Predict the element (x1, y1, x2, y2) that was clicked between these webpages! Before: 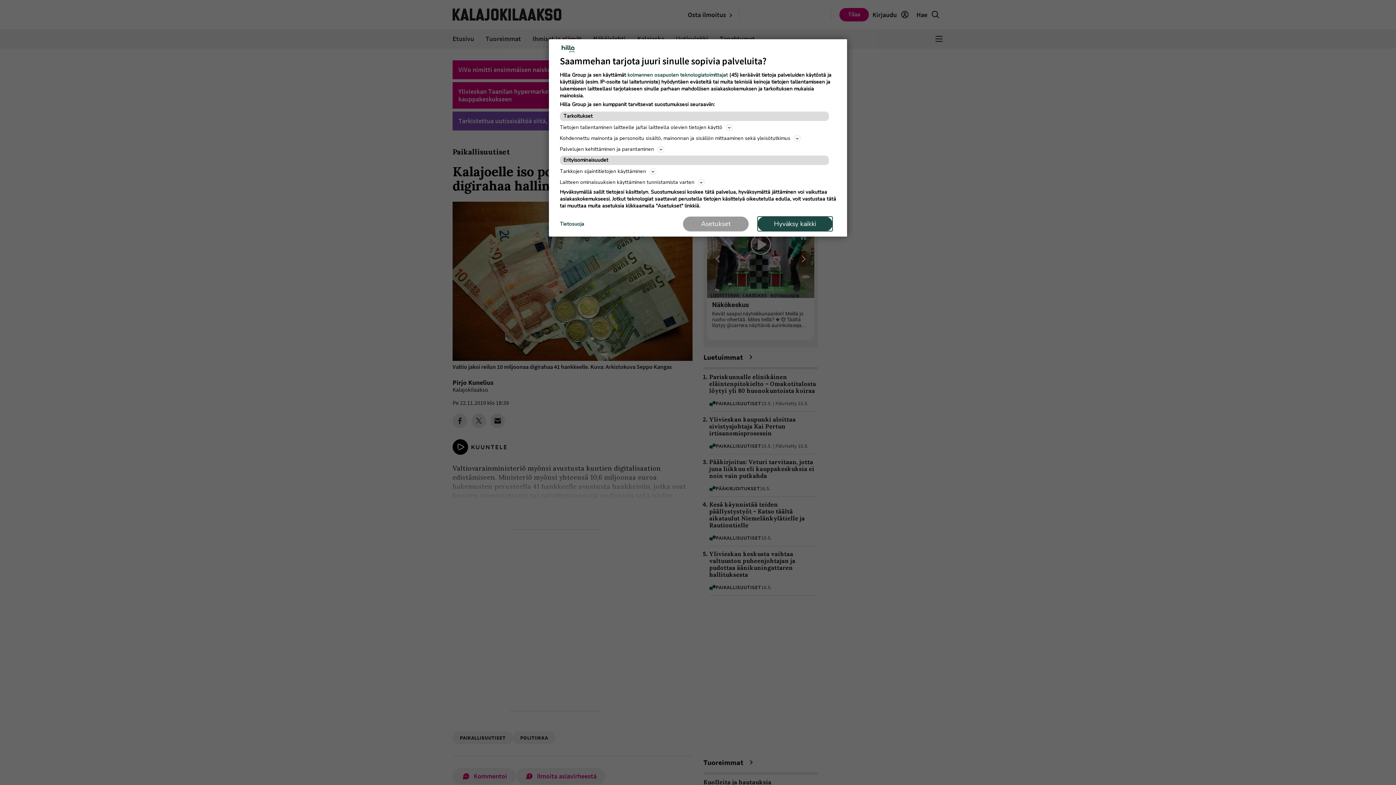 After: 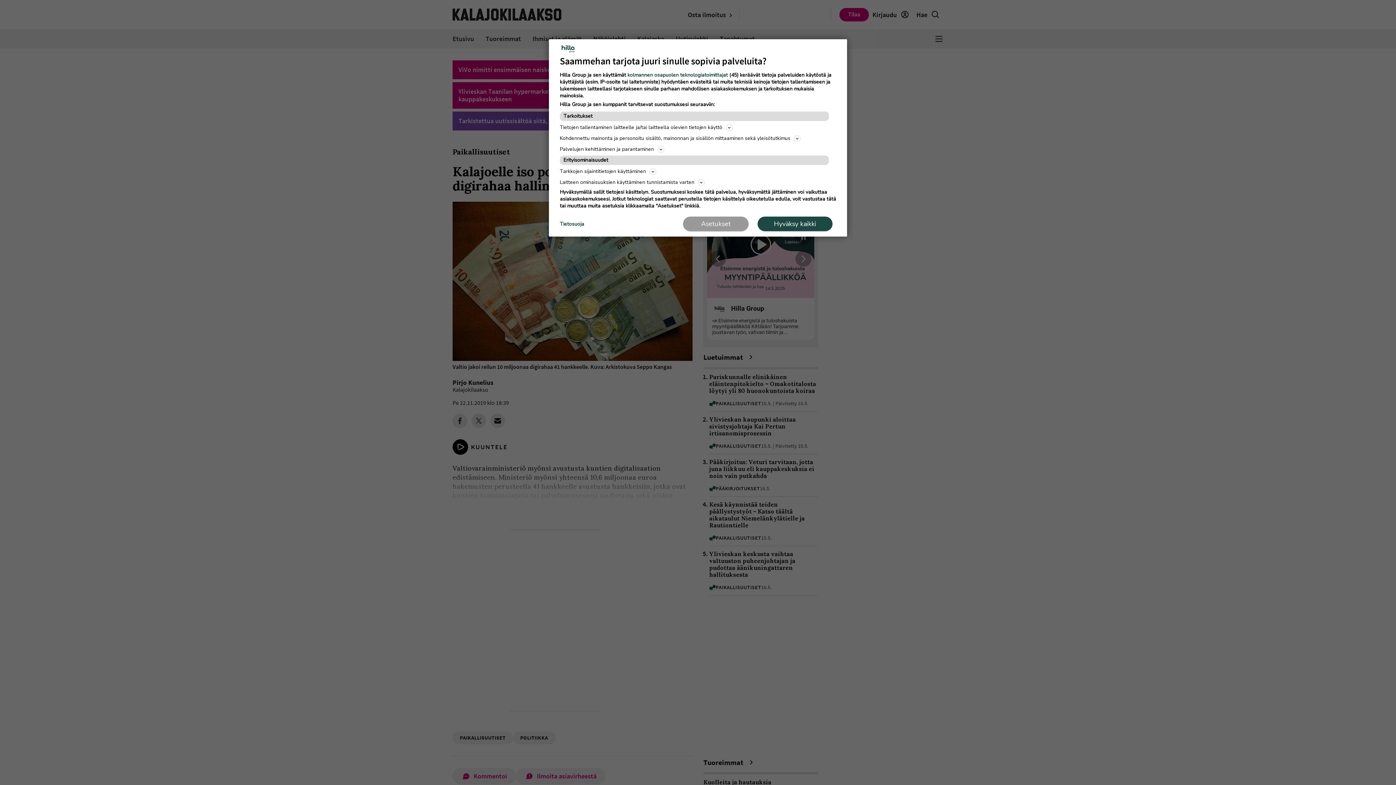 Action: label: Tietosuoja bbox: (560, 220, 584, 227)